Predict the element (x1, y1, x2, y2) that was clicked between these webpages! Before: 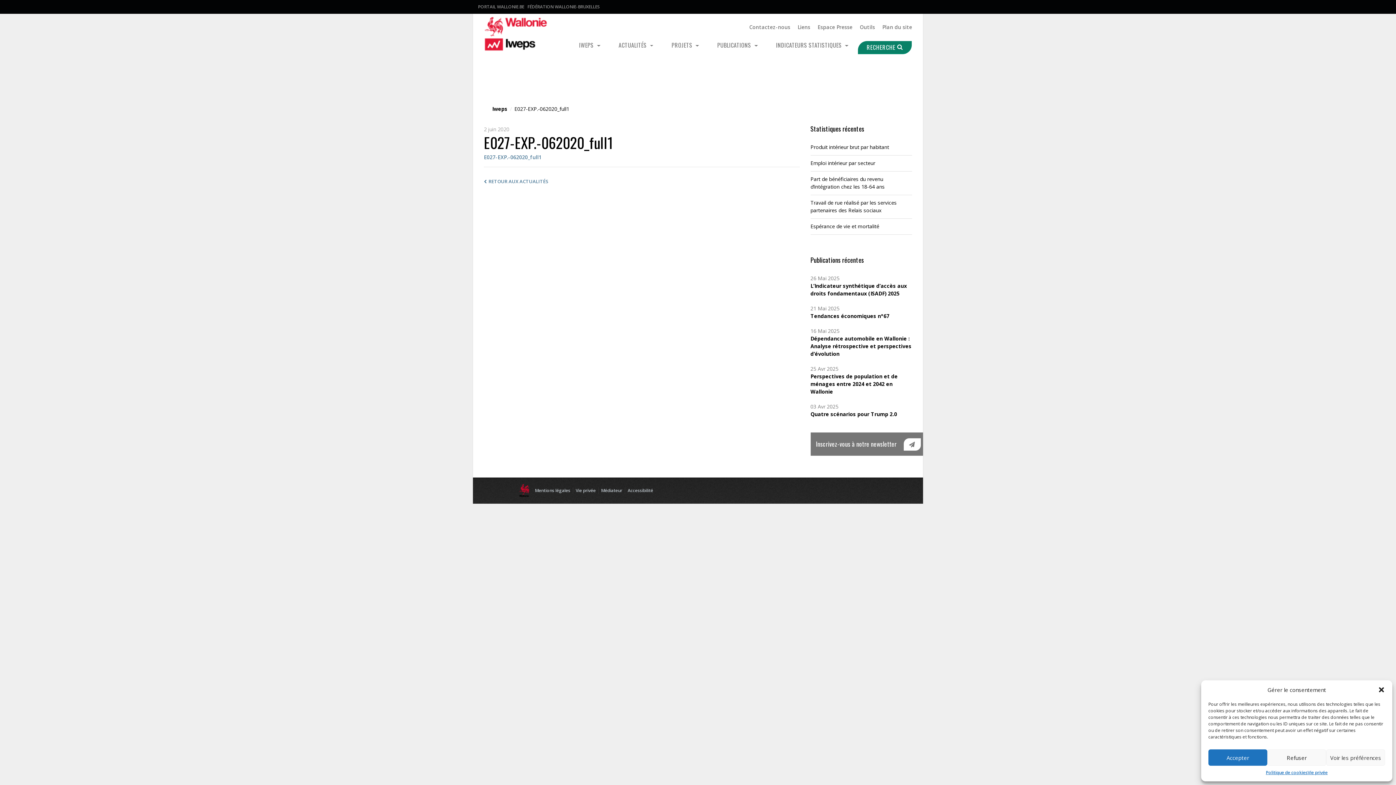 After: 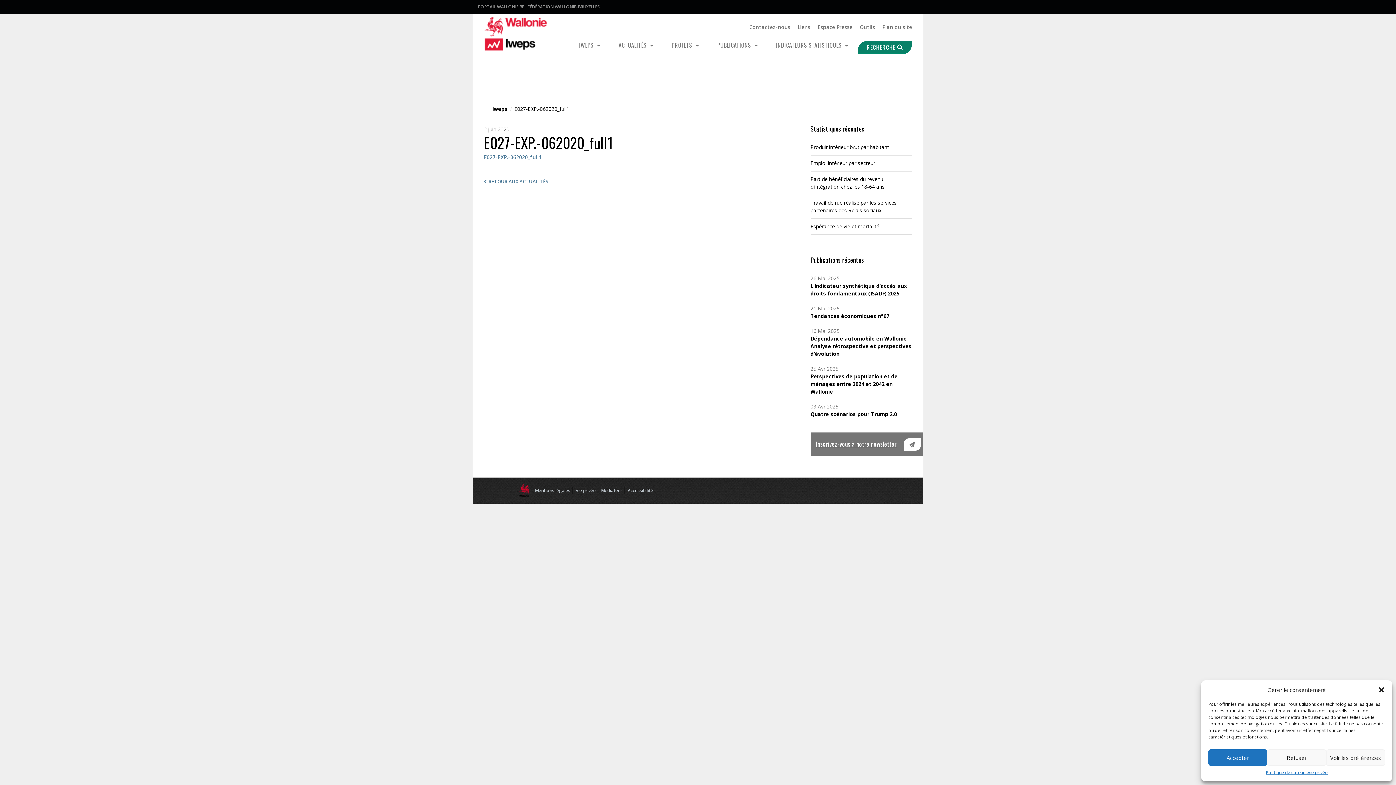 Action: label: Inscrivez-vous à notre newsletter bbox: (816, 438, 896, 450)